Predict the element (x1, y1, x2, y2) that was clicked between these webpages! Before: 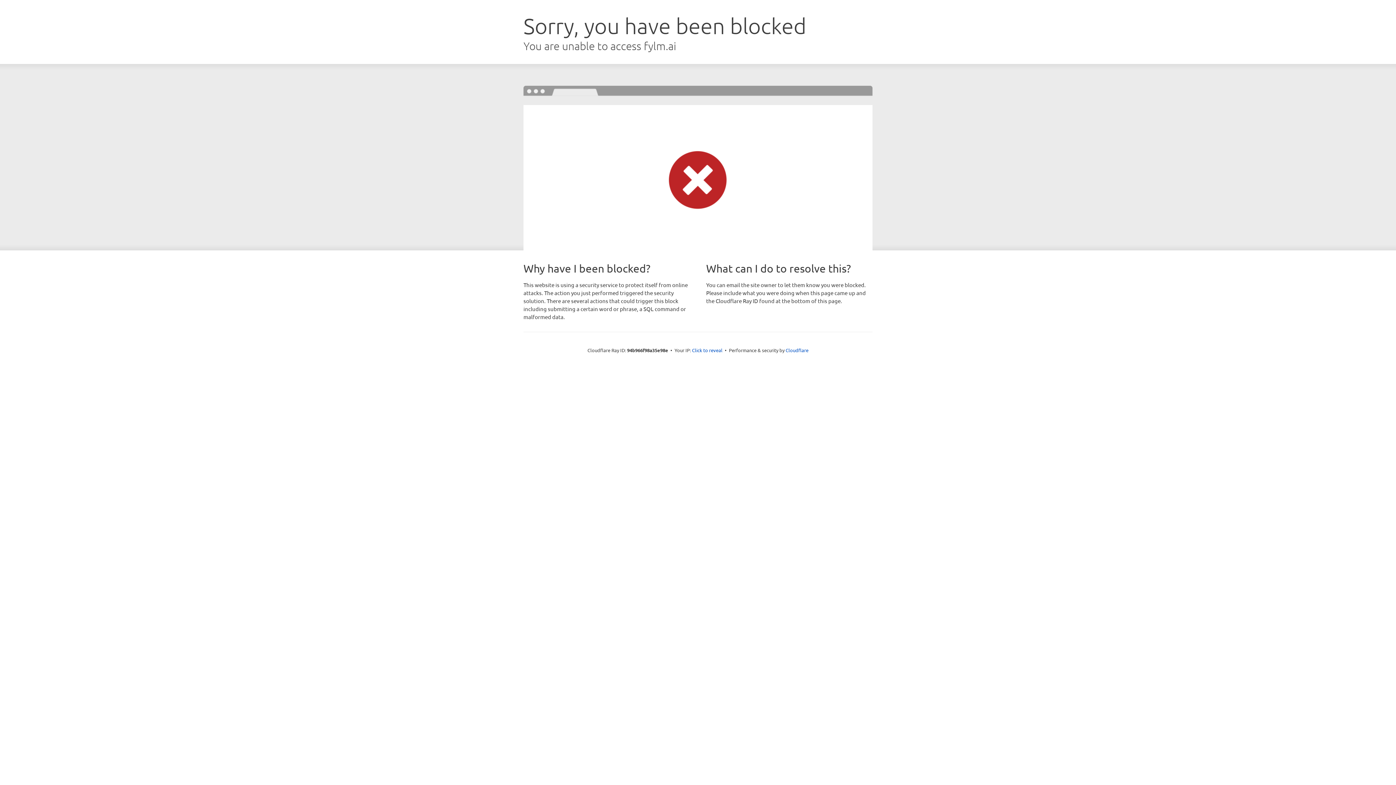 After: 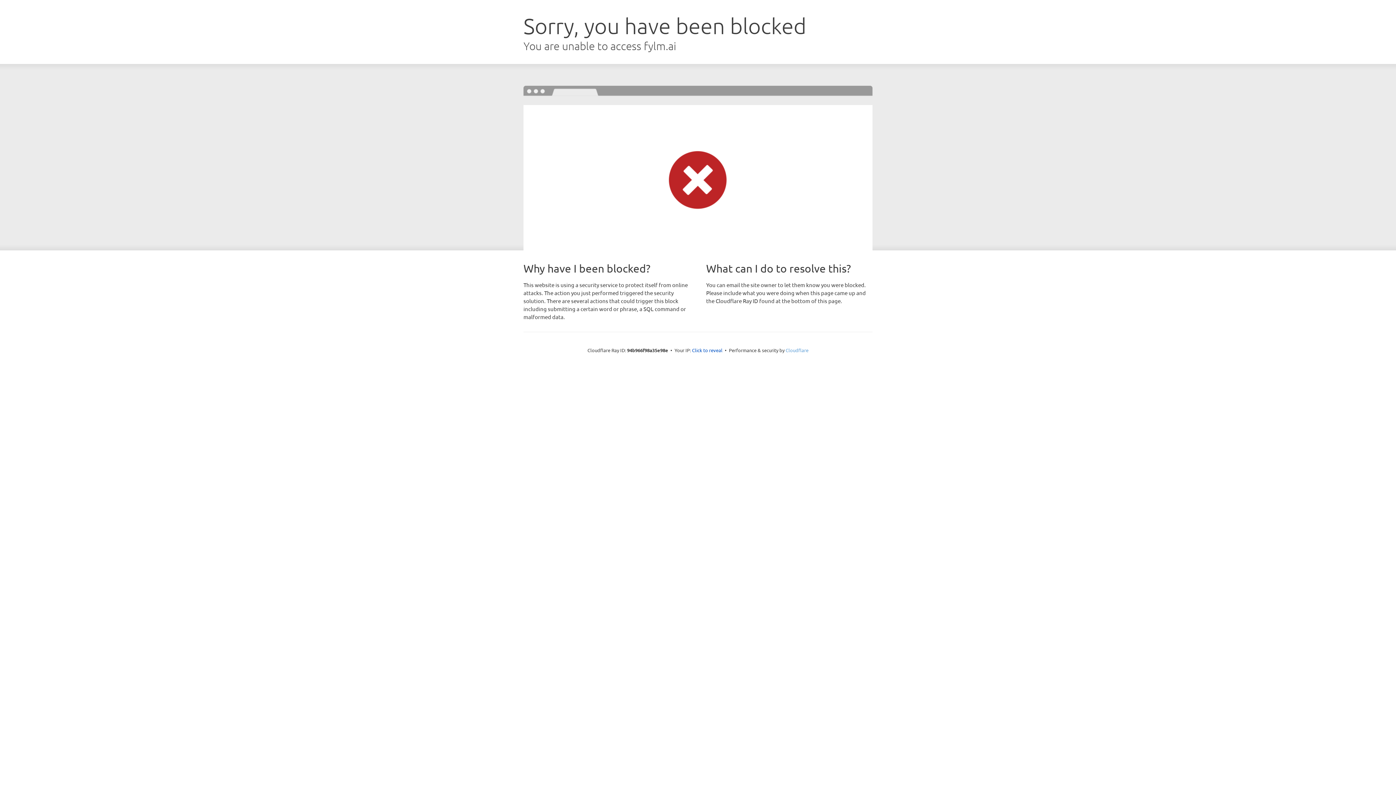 Action: bbox: (785, 347, 808, 353) label: Cloudflare